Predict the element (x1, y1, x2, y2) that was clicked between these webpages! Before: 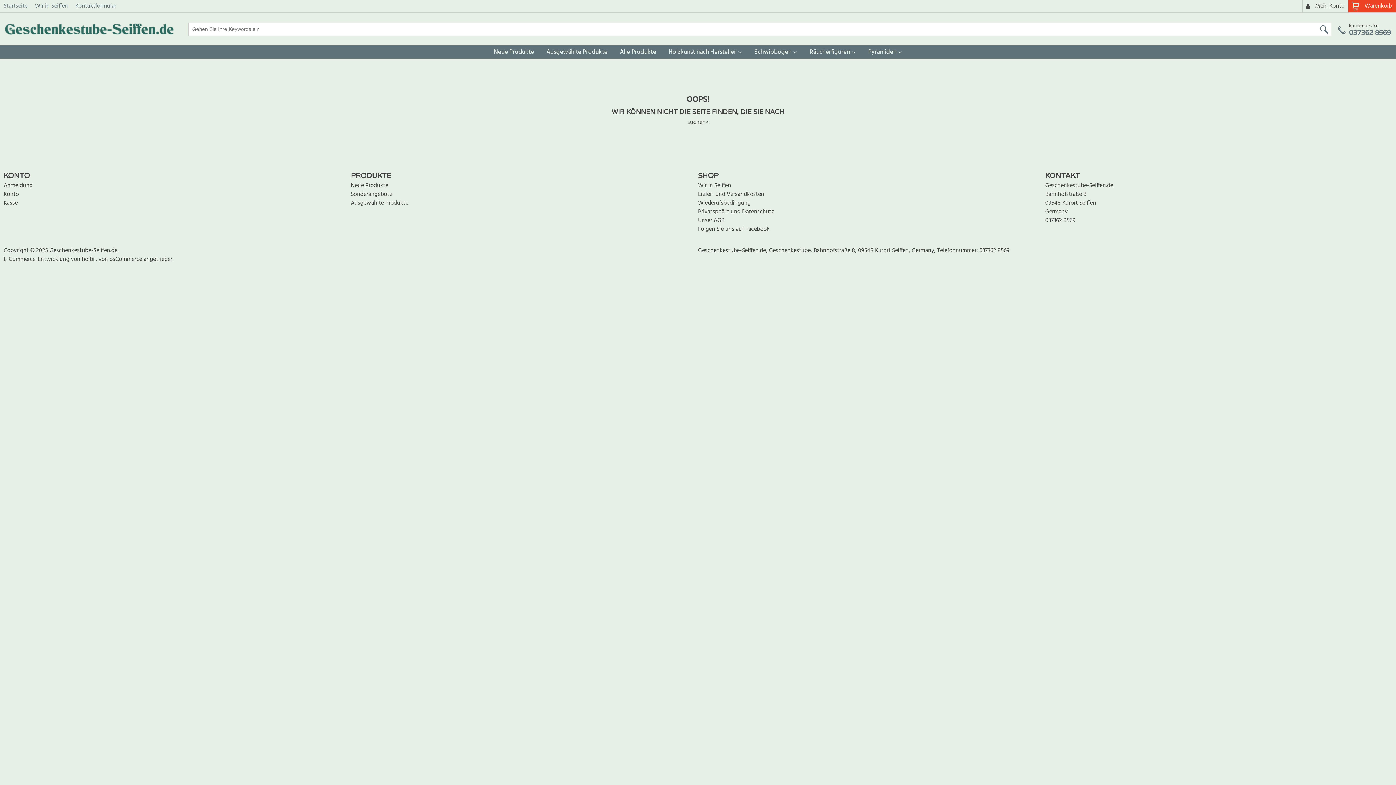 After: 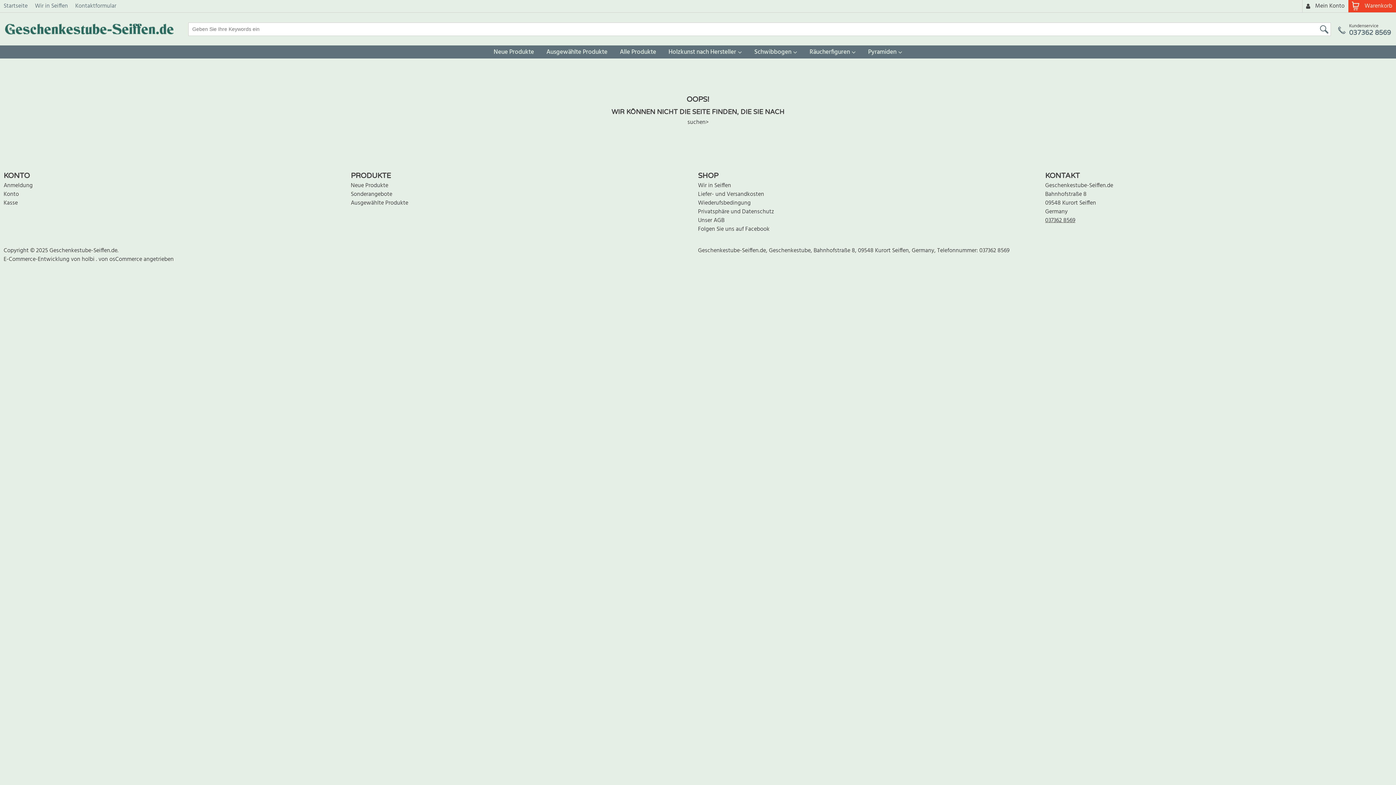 Action: bbox: (1045, 216, 1075, 225) label: 037362 8569